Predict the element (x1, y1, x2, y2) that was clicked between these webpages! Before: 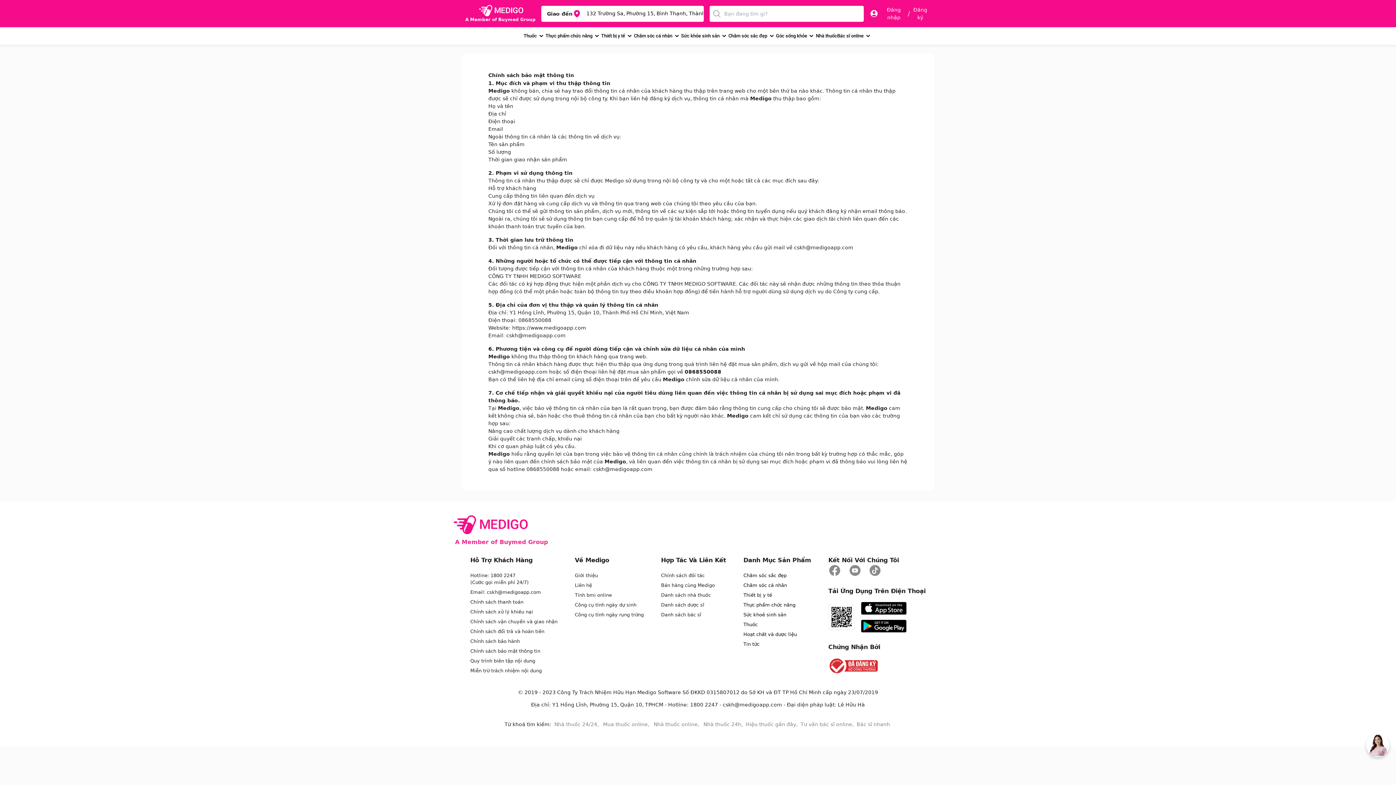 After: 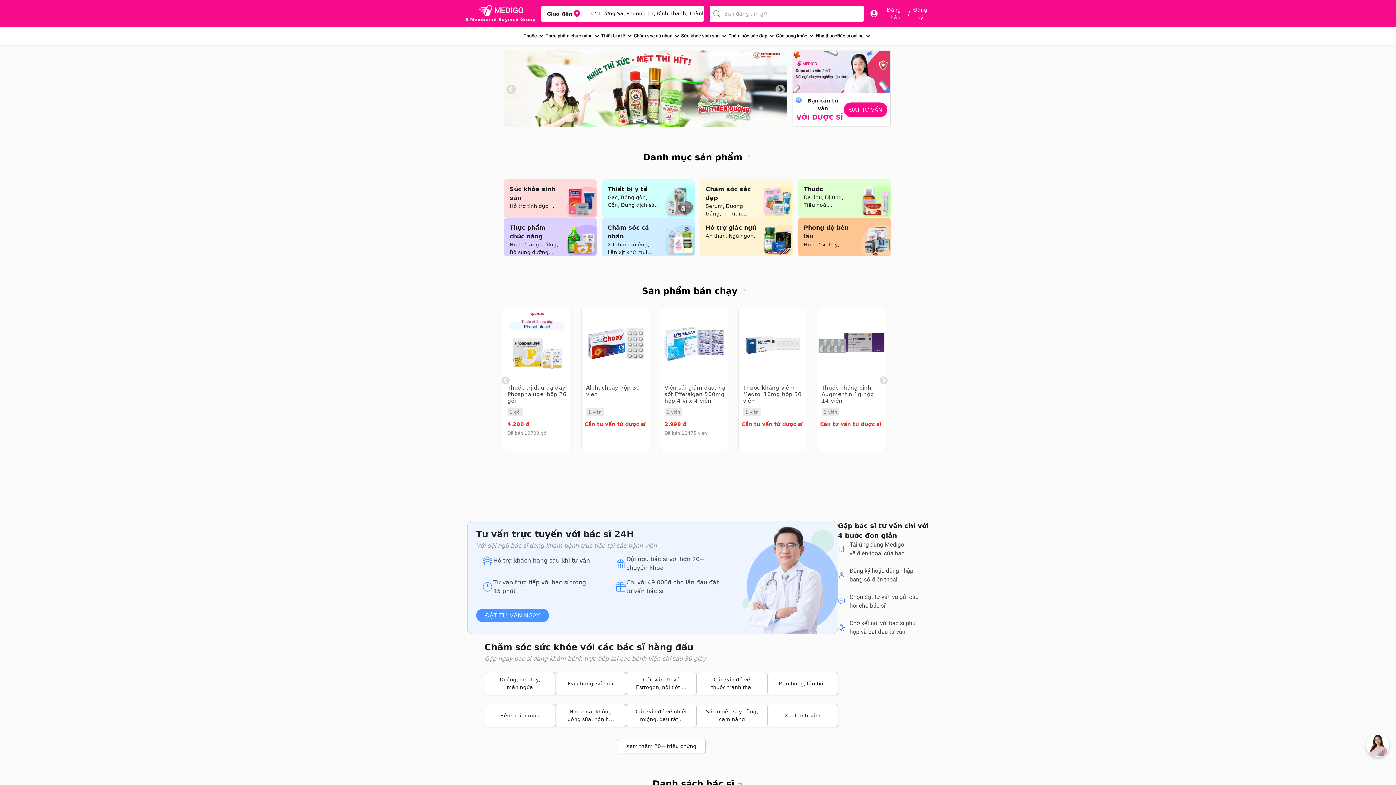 Action: bbox: (553, 721, 601, 727) label: Nhà thuốc 24/24, 